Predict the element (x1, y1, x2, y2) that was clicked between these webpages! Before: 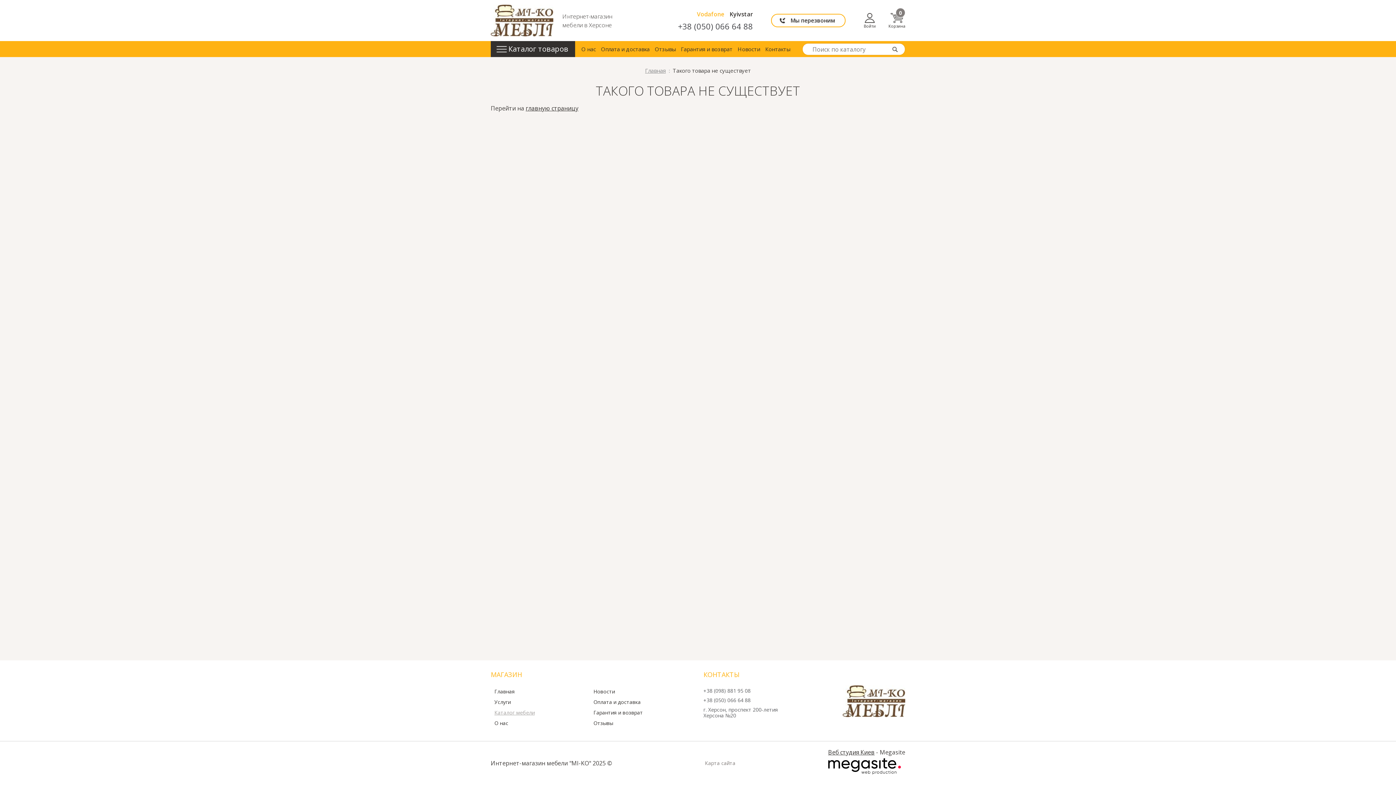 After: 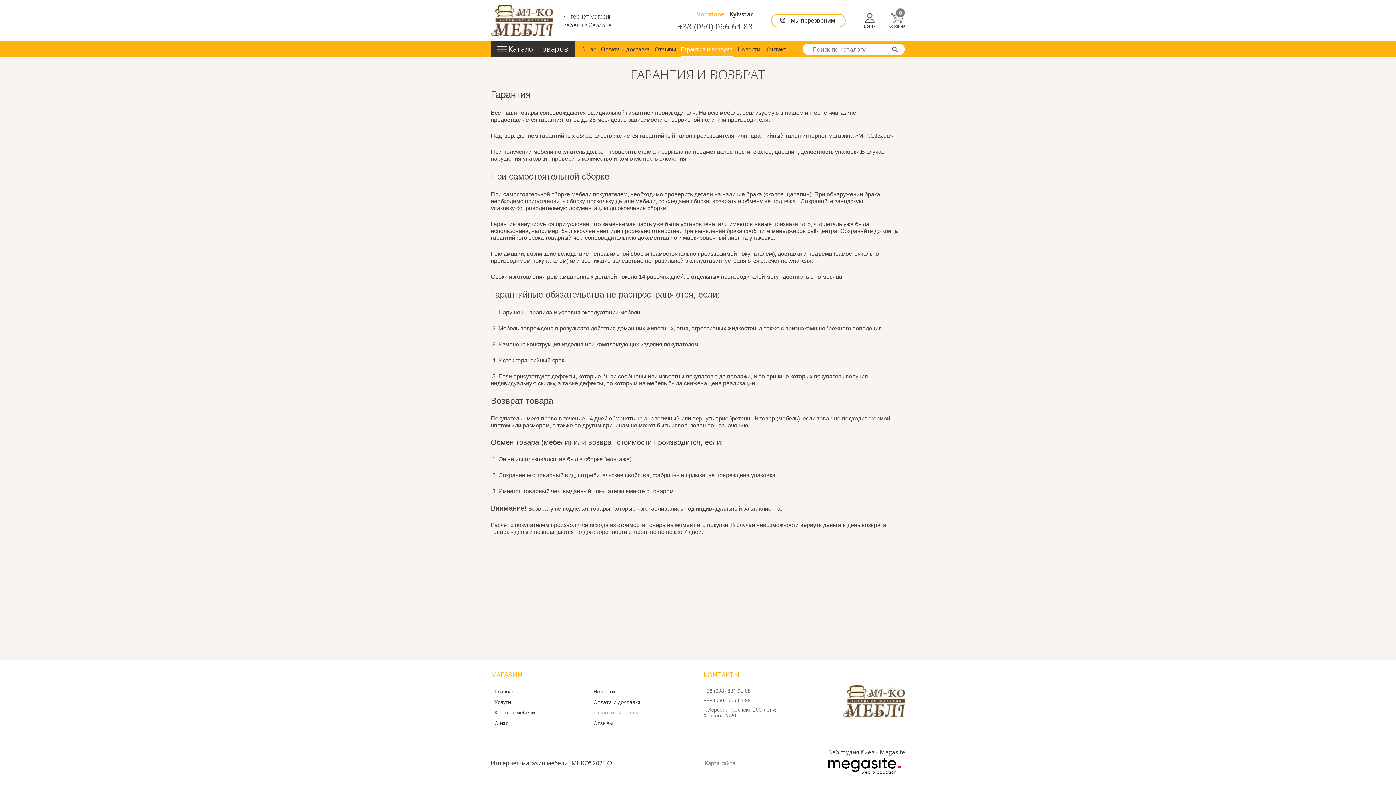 Action: bbox: (593, 710, 643, 715) label: Гарантия и возврат